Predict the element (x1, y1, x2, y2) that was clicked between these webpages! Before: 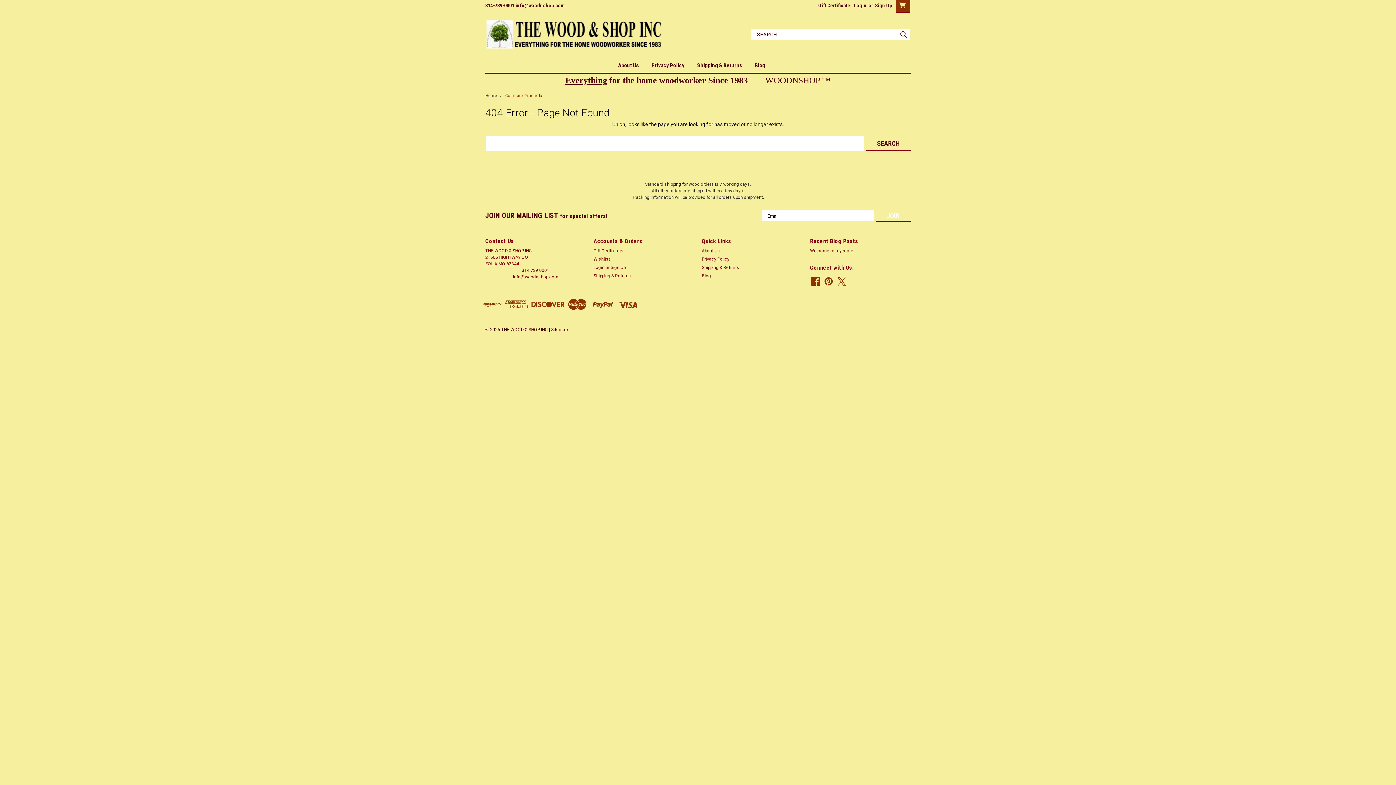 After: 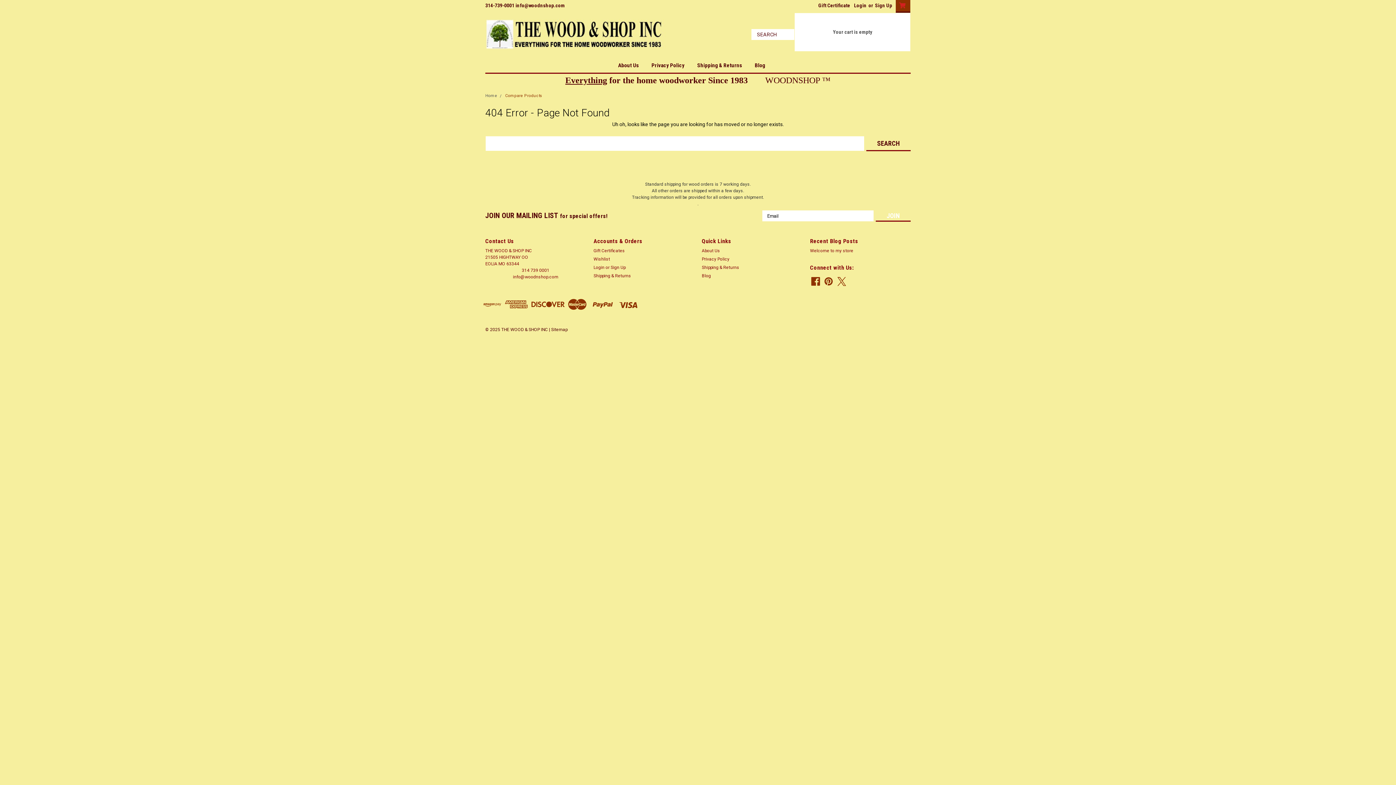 Action: bbox: (892, 0, 910, 12)